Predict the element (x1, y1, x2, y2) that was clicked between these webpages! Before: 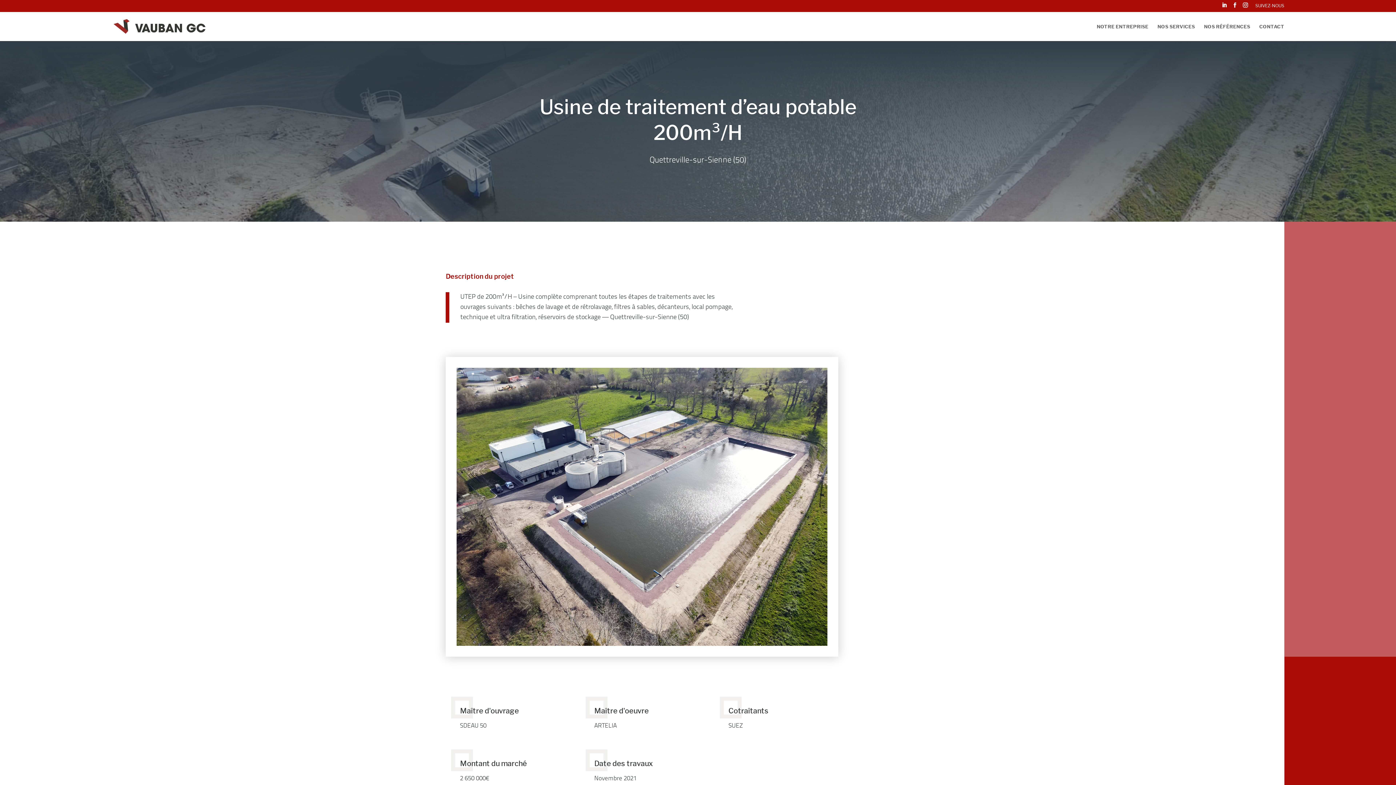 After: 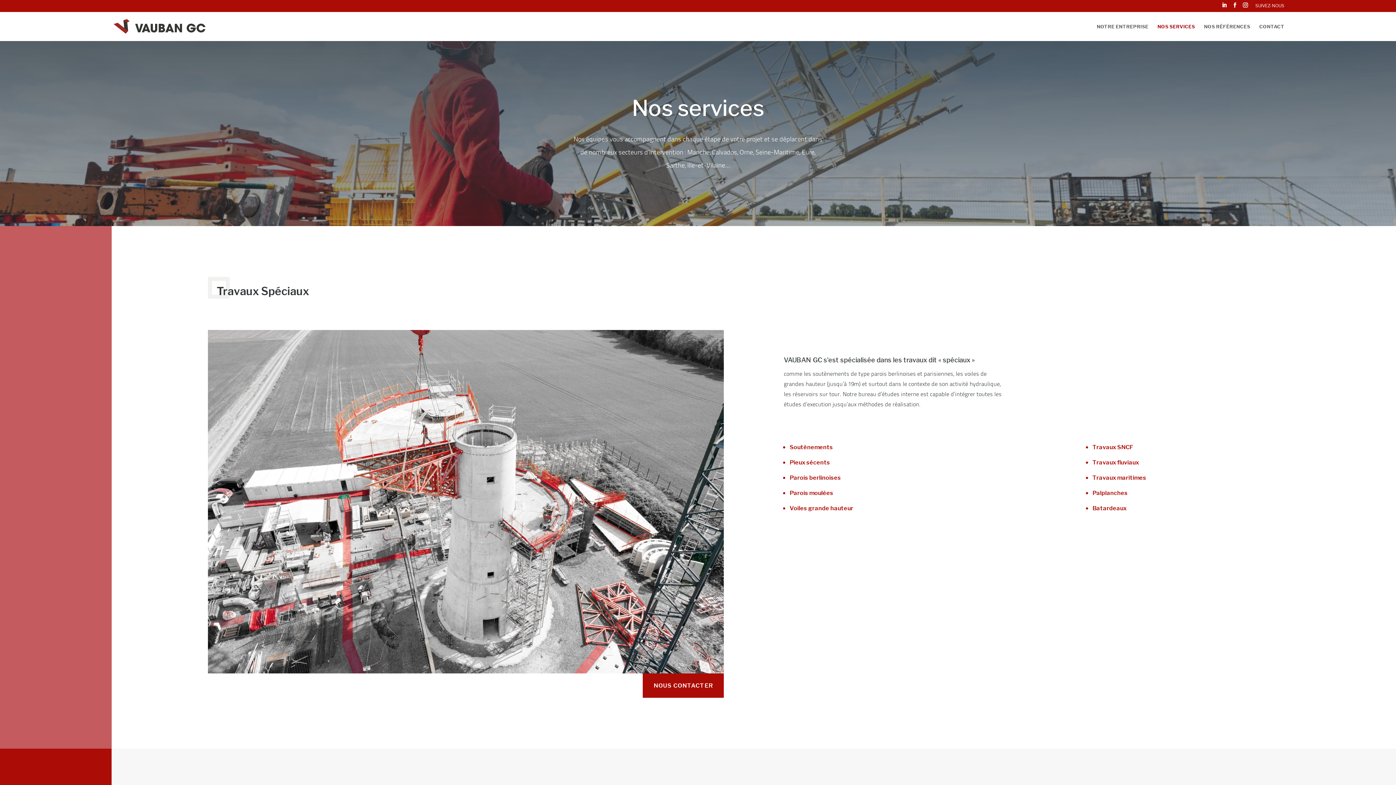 Action: label: NOS SERVICES bbox: (1157, 23, 1195, 40)